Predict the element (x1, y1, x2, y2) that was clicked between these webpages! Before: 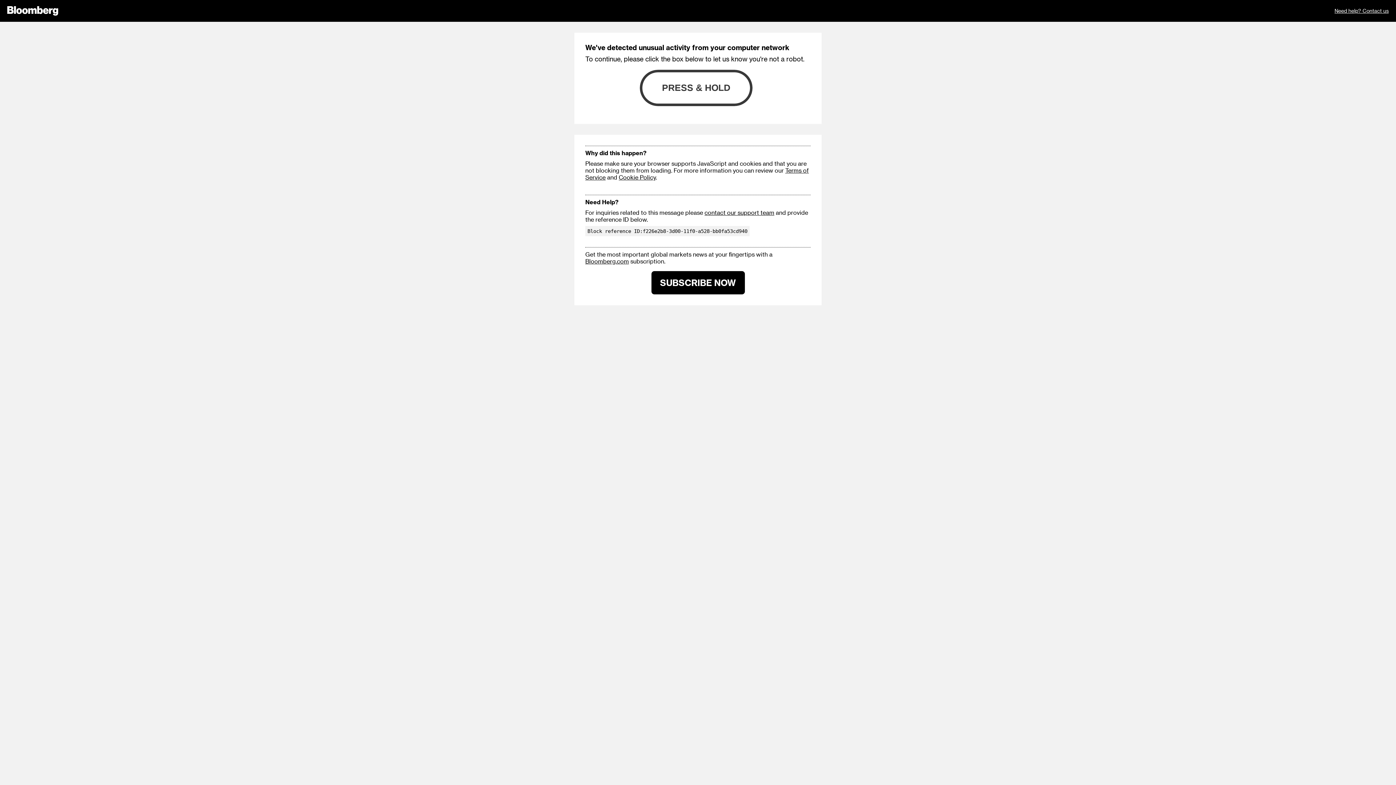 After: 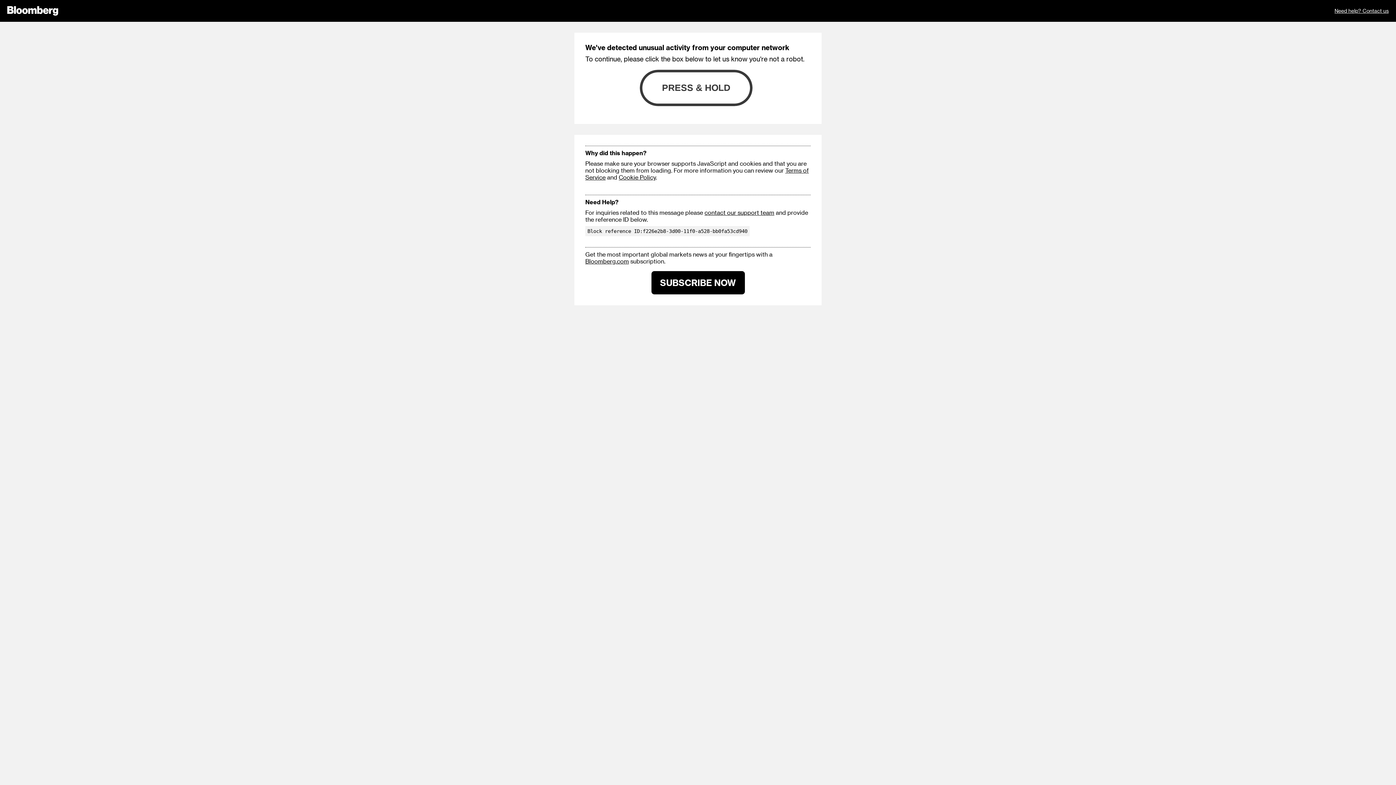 Action: label: Bloomberg.com bbox: (585, 257, 629, 264)